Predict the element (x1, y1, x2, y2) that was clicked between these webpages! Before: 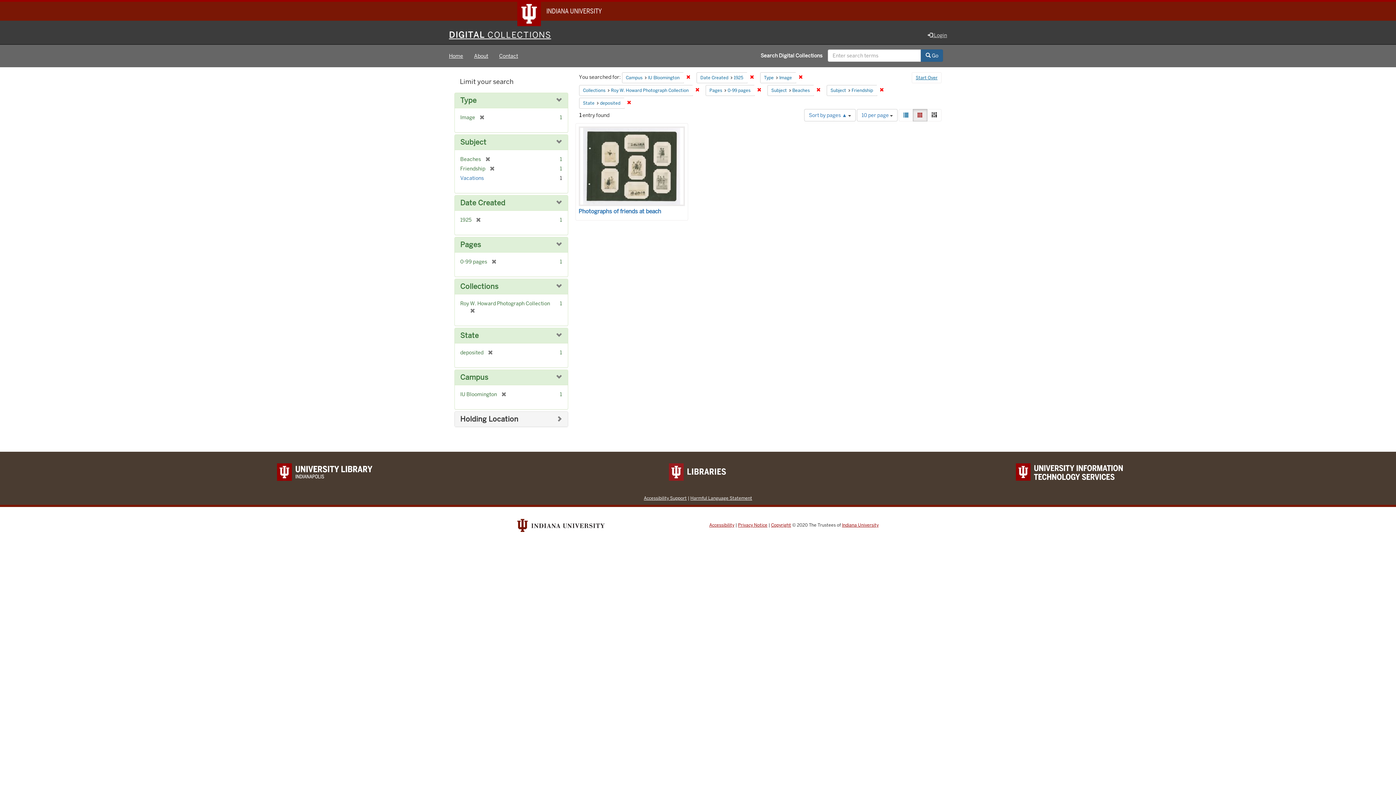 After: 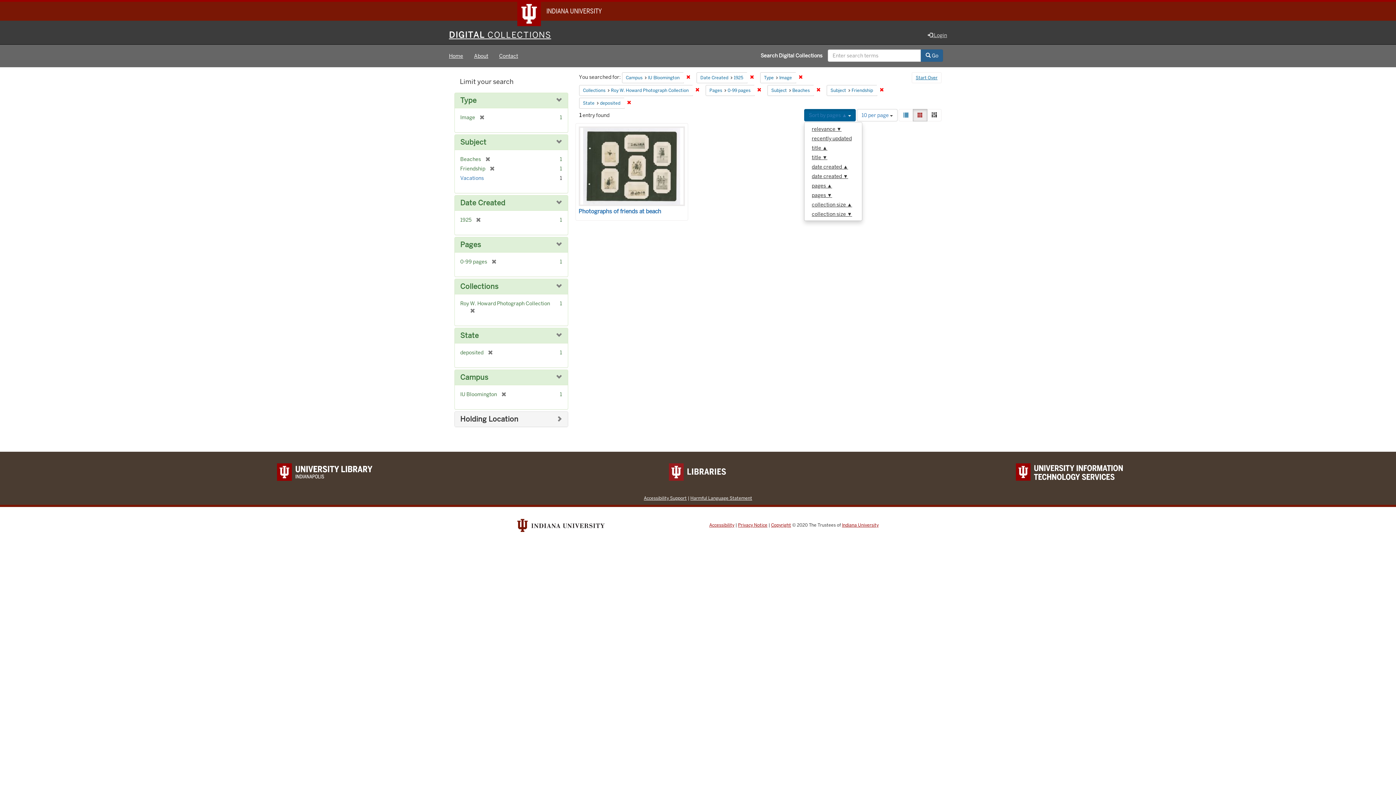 Action: bbox: (804, 109, 856, 121) label: Sort by pages ▲ 